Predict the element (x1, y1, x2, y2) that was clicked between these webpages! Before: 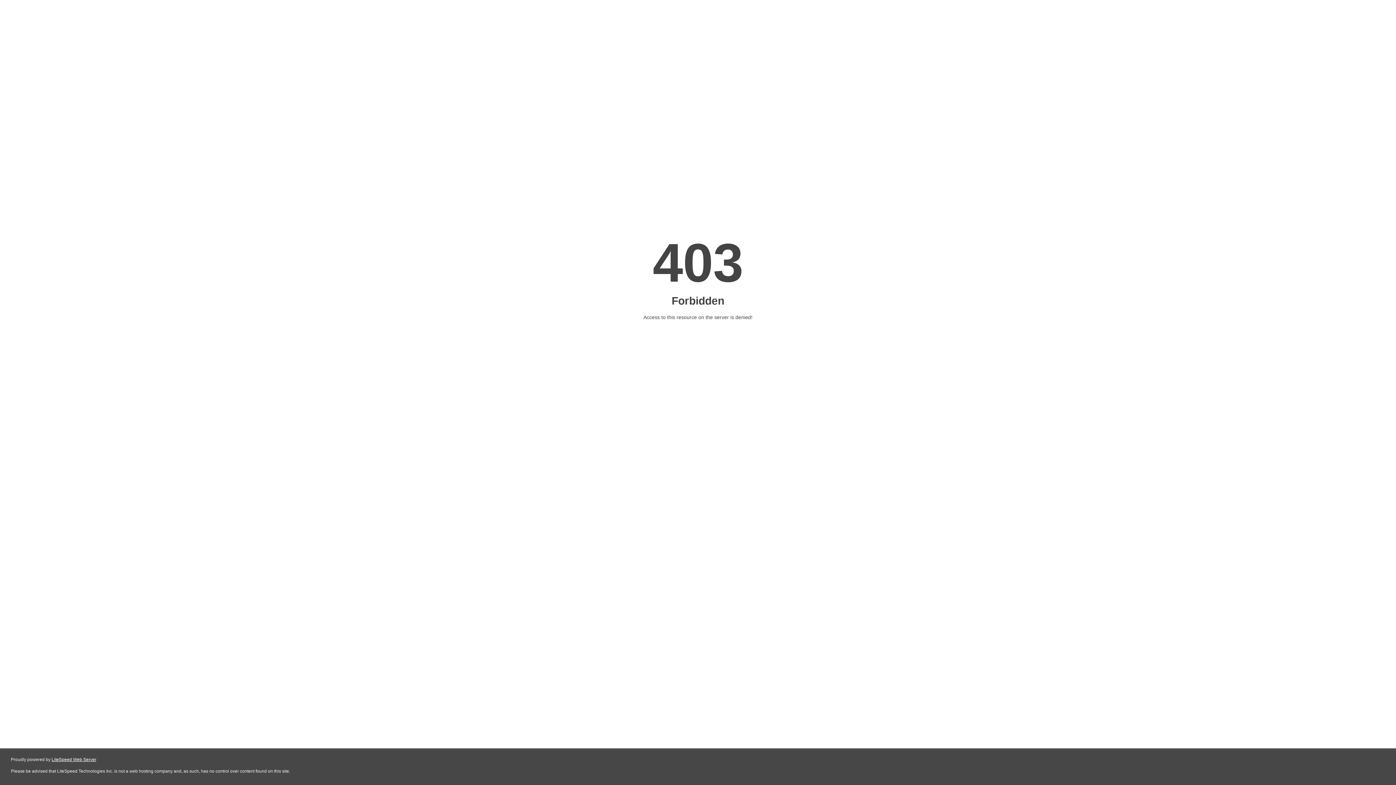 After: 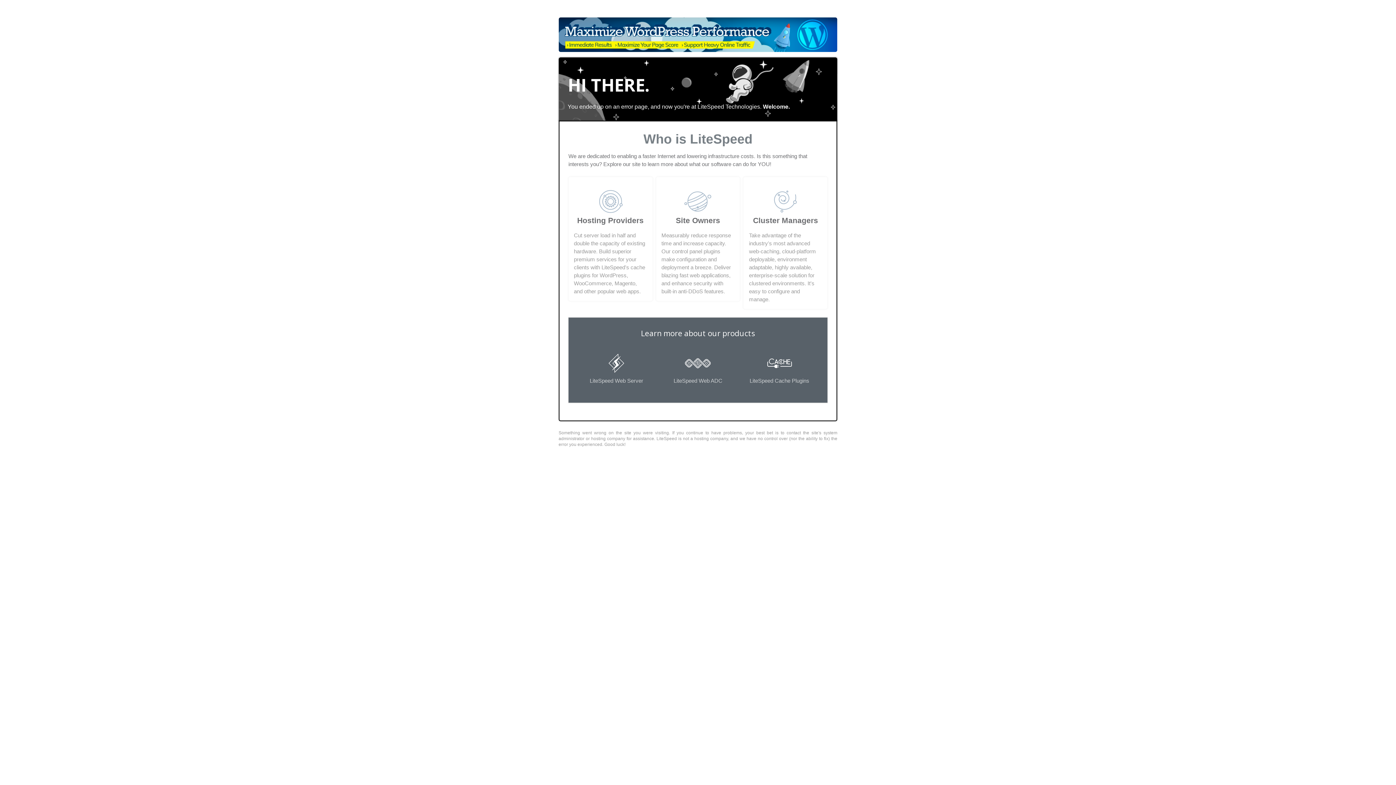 Action: bbox: (51, 757, 96, 762) label: LiteSpeed Web Server